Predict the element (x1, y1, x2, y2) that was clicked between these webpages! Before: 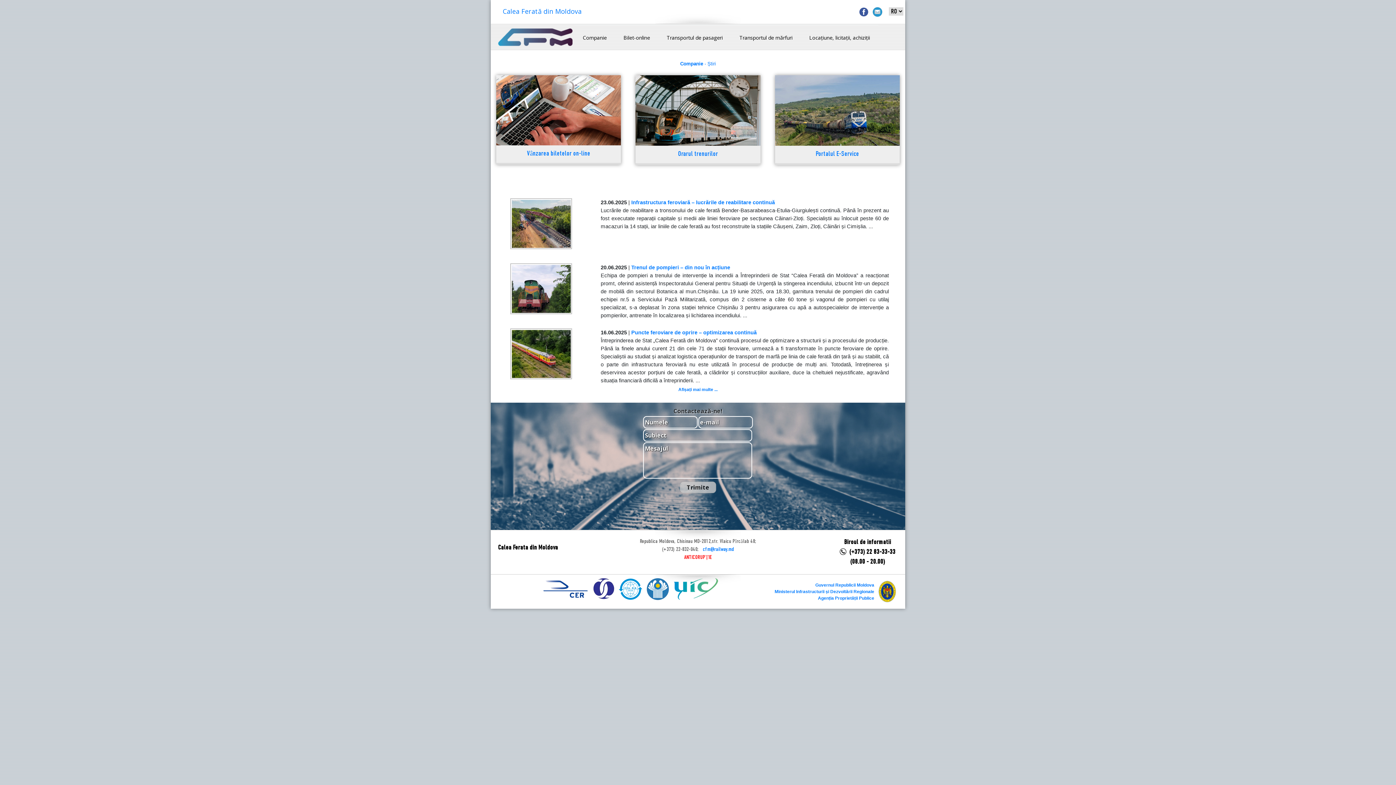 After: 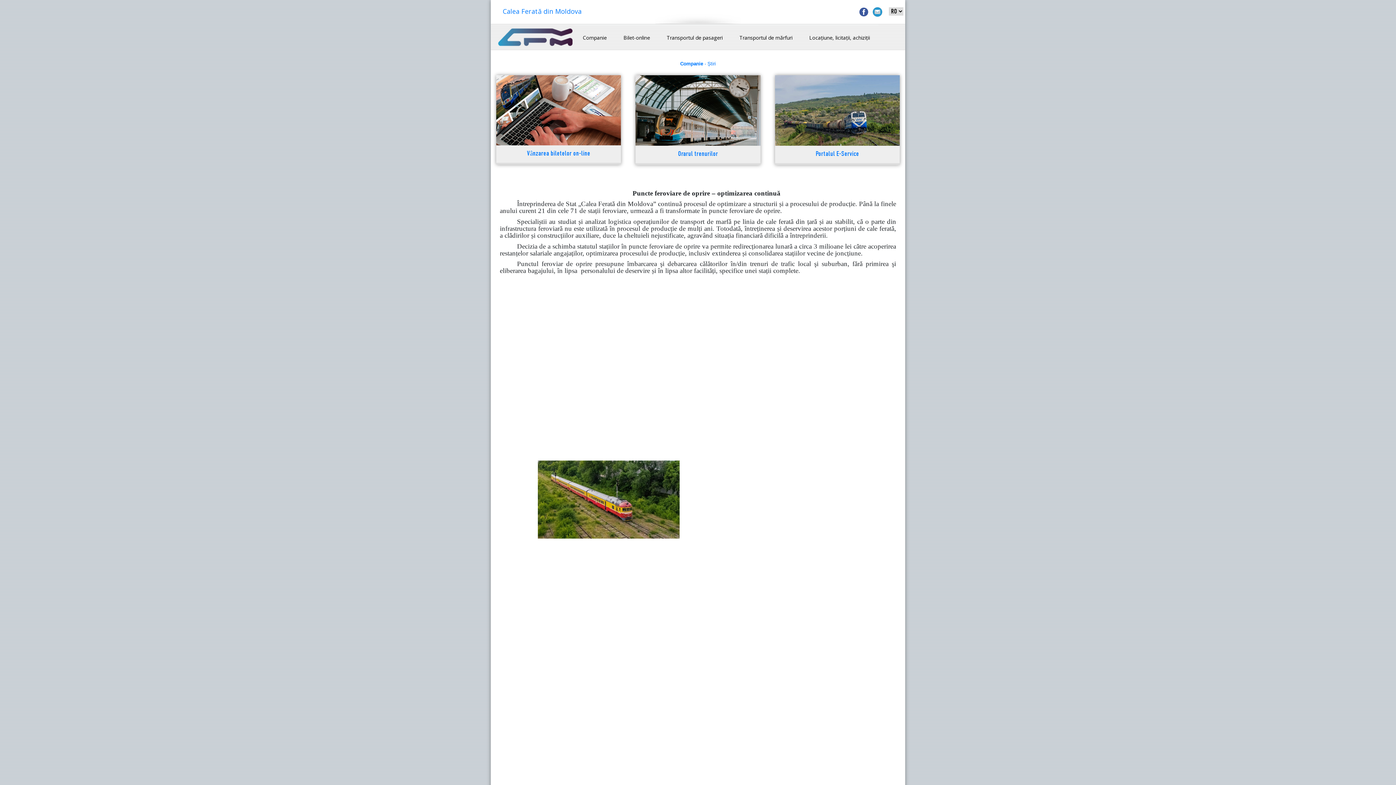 Action: bbox: (631, 329, 756, 335) label: Puncte feroviare de oprire – optimizarea continuă